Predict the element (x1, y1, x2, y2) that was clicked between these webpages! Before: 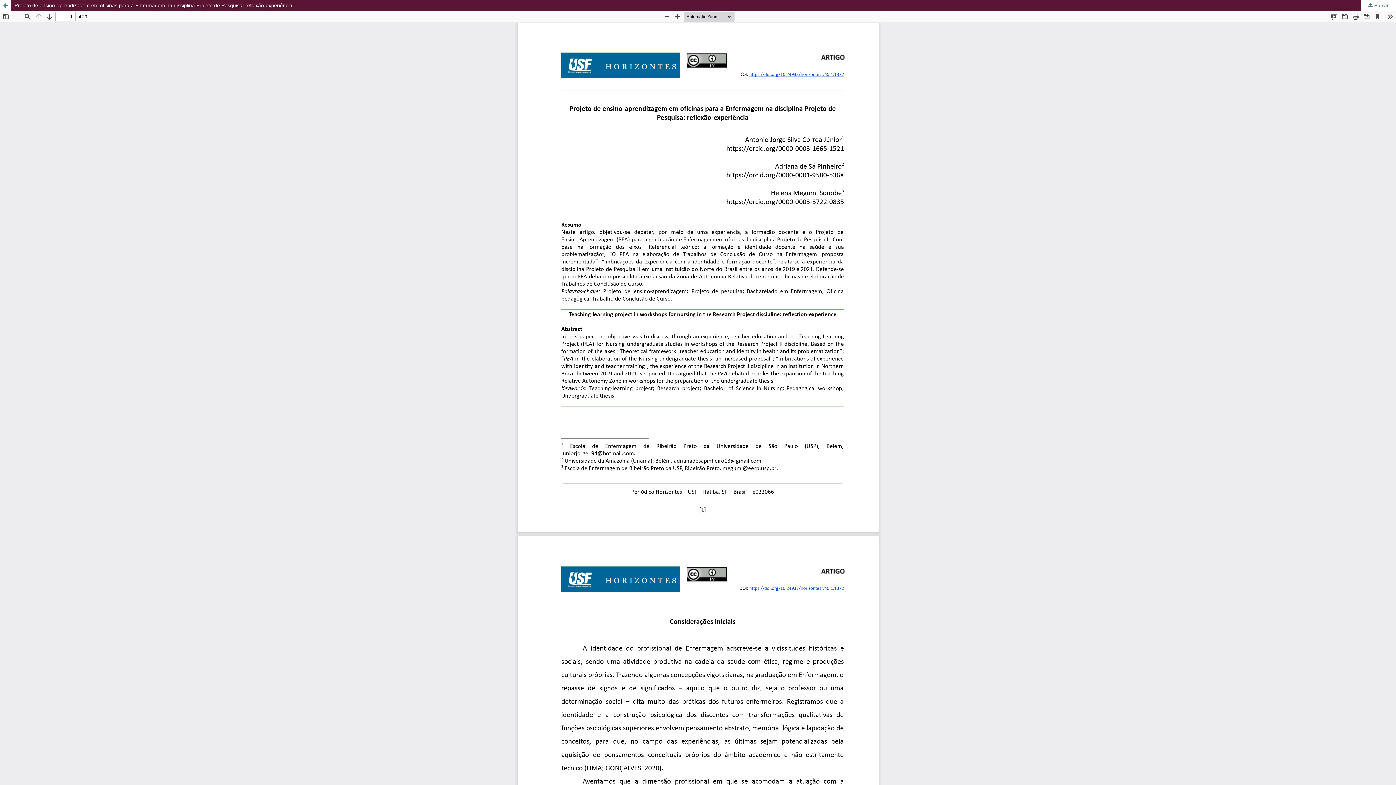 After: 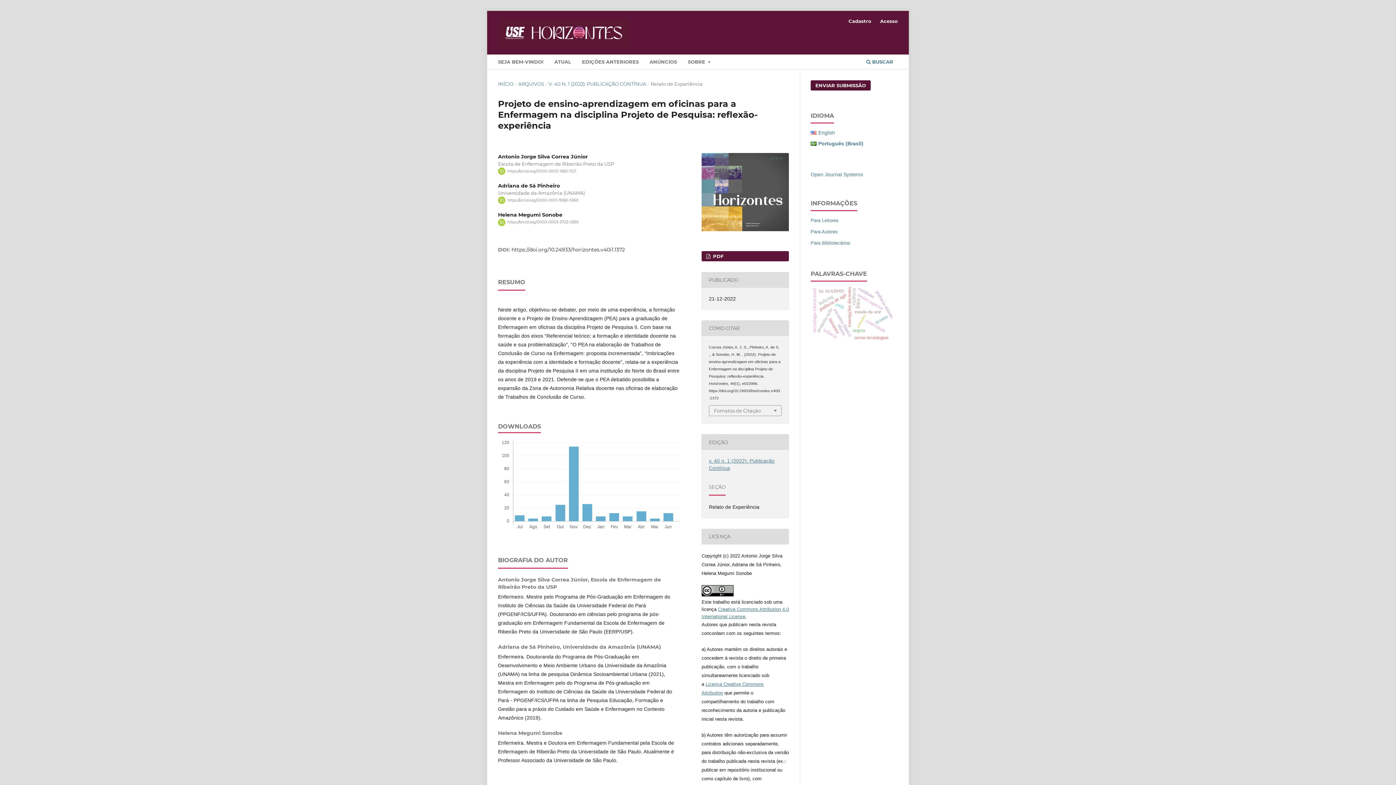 Action: bbox: (0, 0, 10, 10) label: Voltar aos Detalhes do Artigo